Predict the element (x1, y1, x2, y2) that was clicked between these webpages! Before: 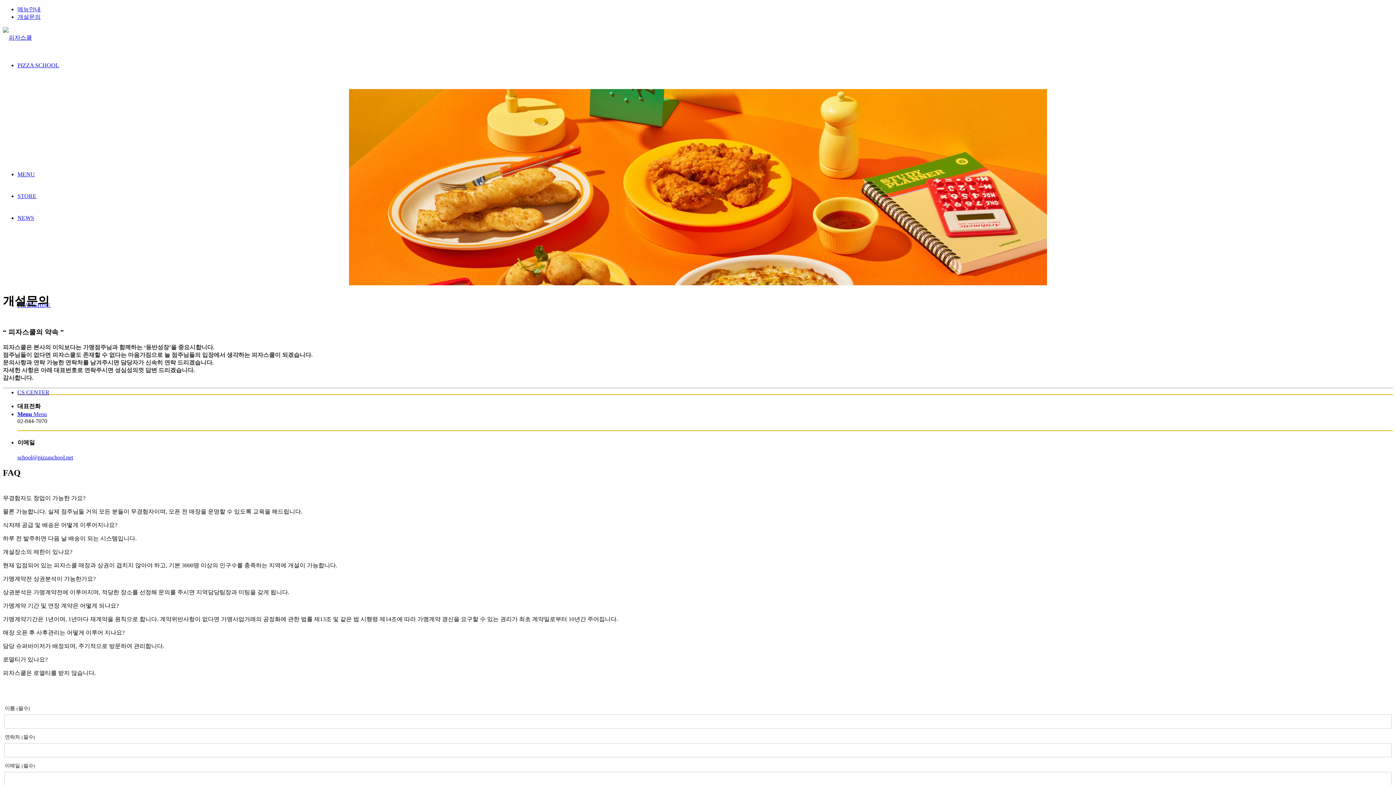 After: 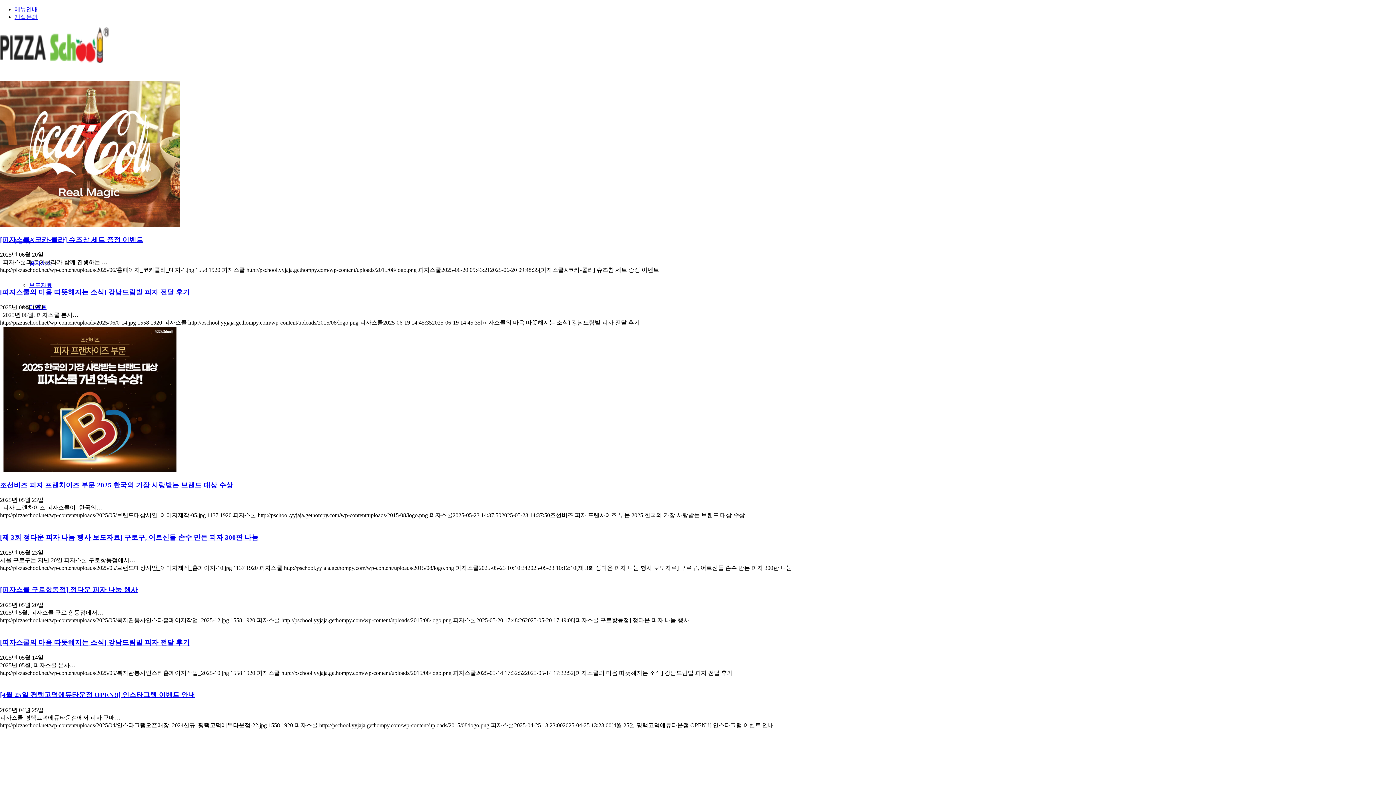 Action: bbox: (17, 214, 34, 221) label: NEWS